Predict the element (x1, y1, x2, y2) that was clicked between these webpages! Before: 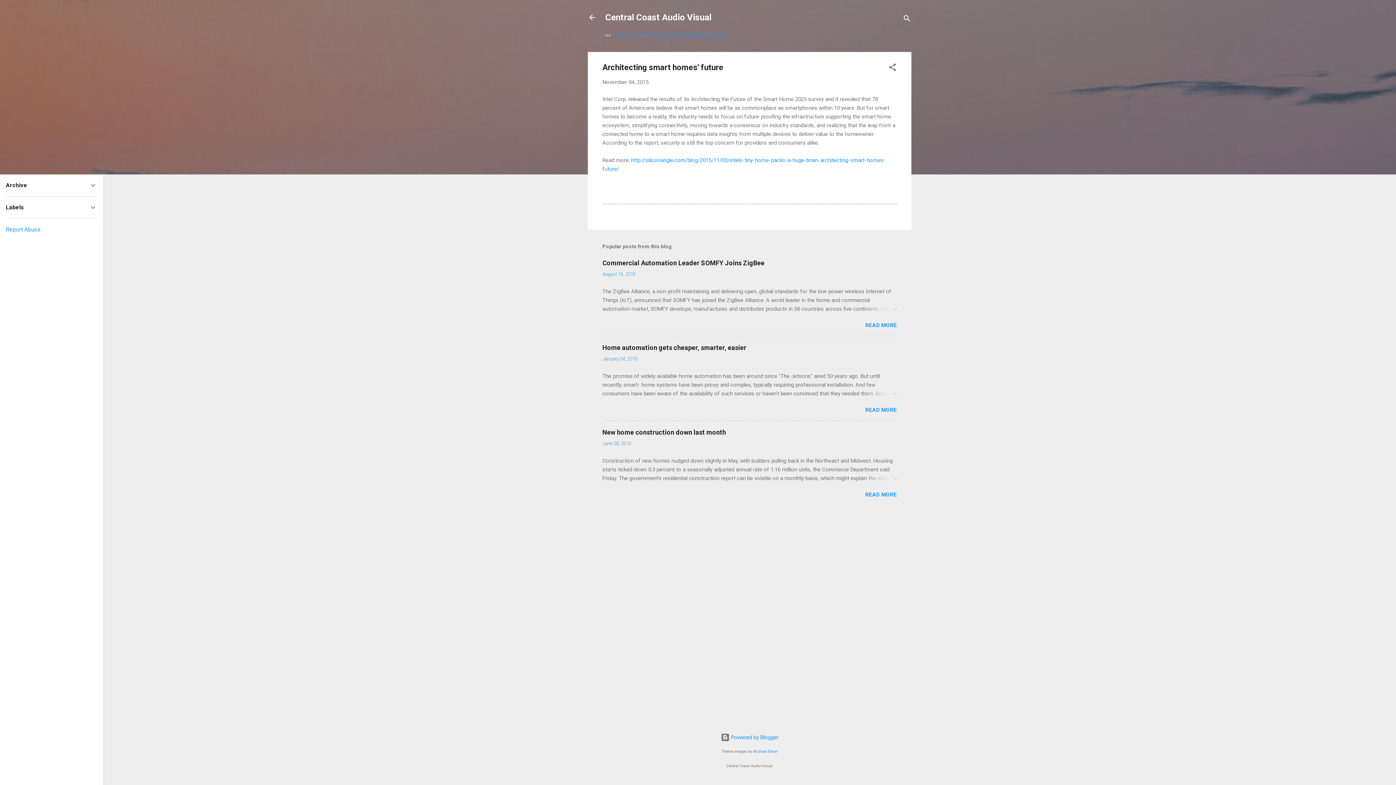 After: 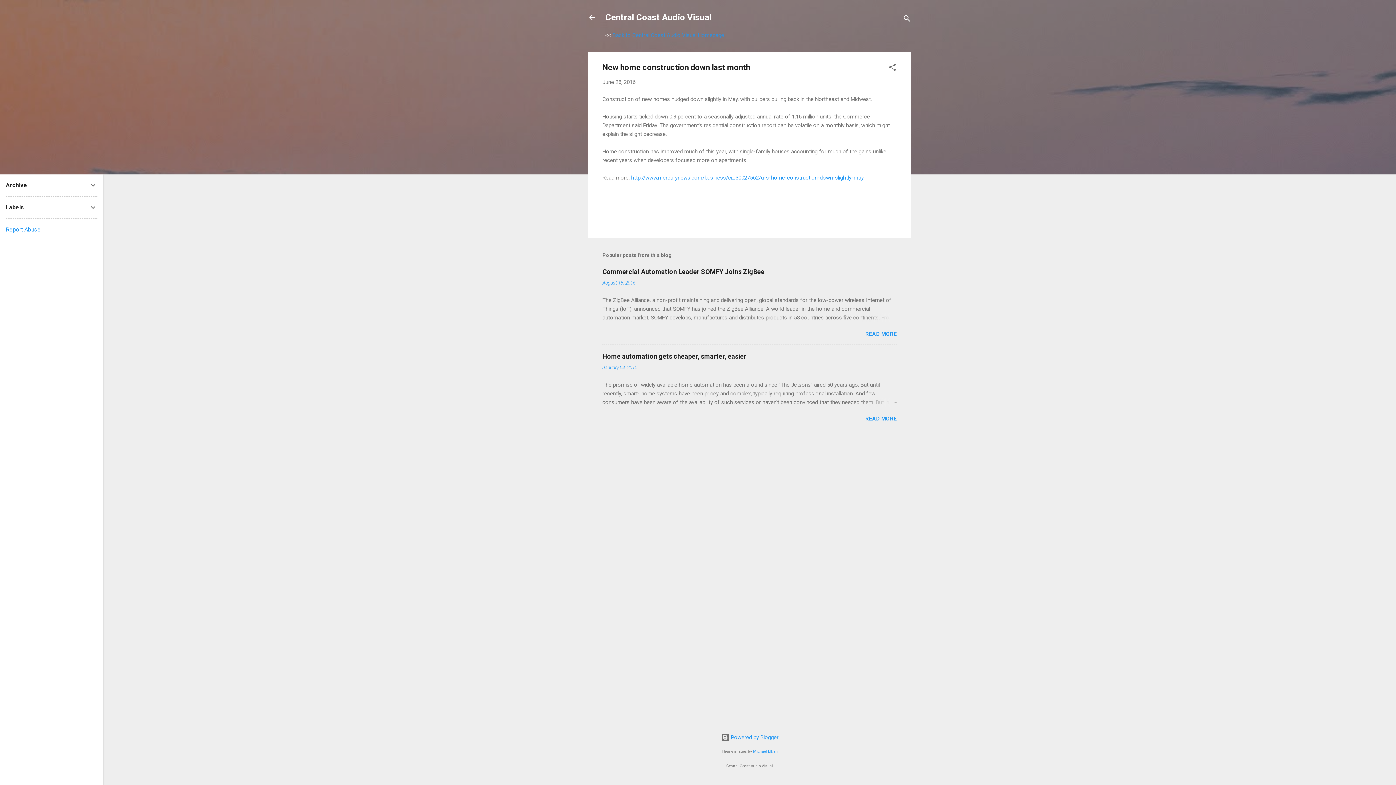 Action: bbox: (862, 474, 897, 483)